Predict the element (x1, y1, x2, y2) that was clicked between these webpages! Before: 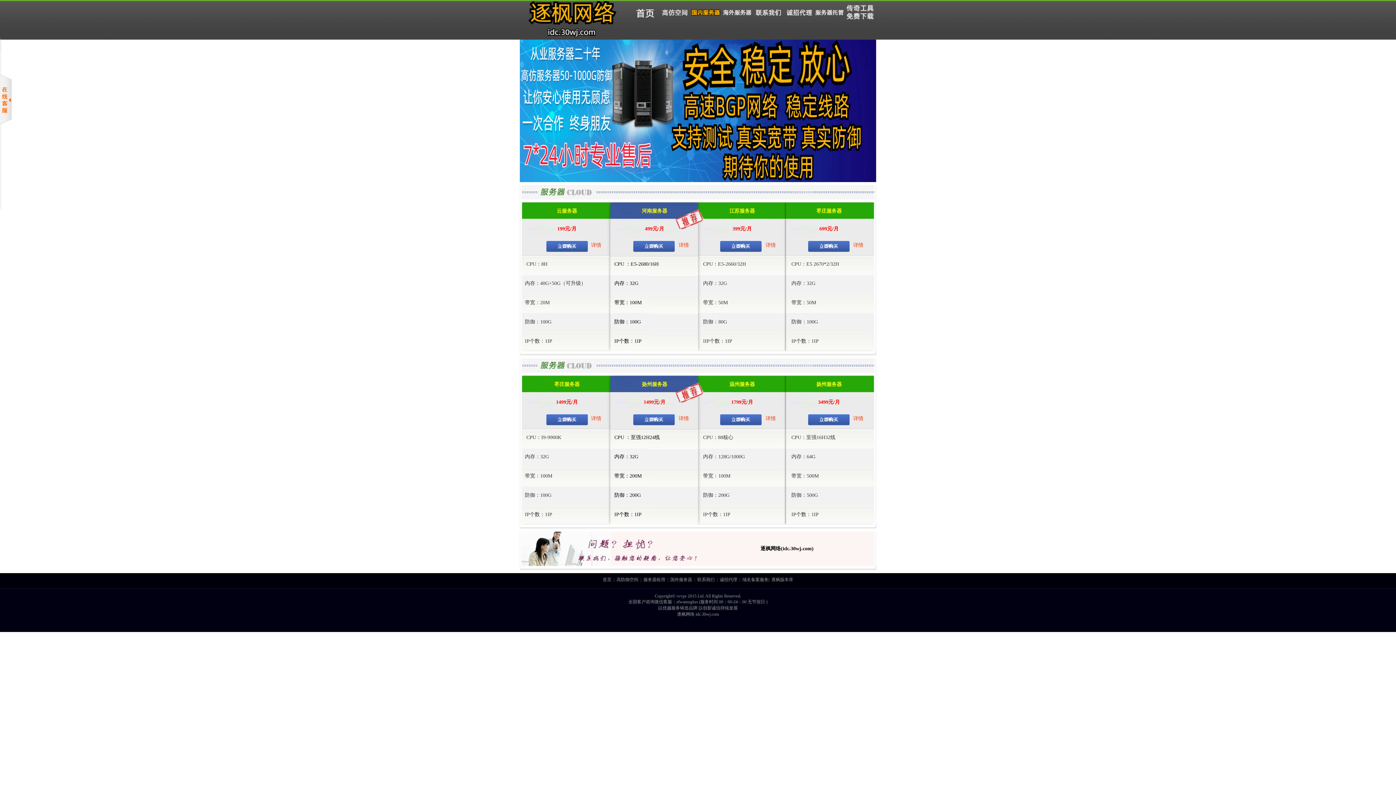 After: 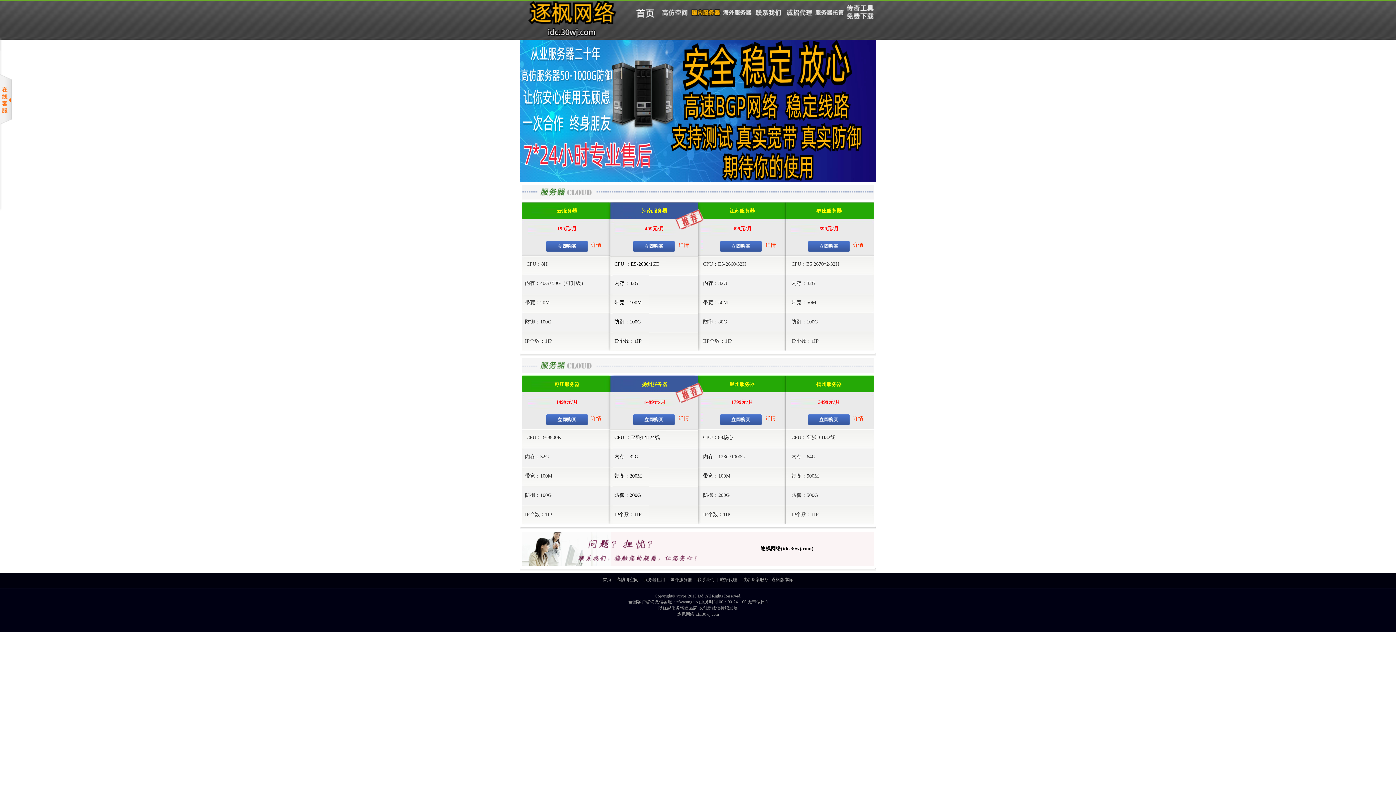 Action: bbox: (546, 247, 588, 253)